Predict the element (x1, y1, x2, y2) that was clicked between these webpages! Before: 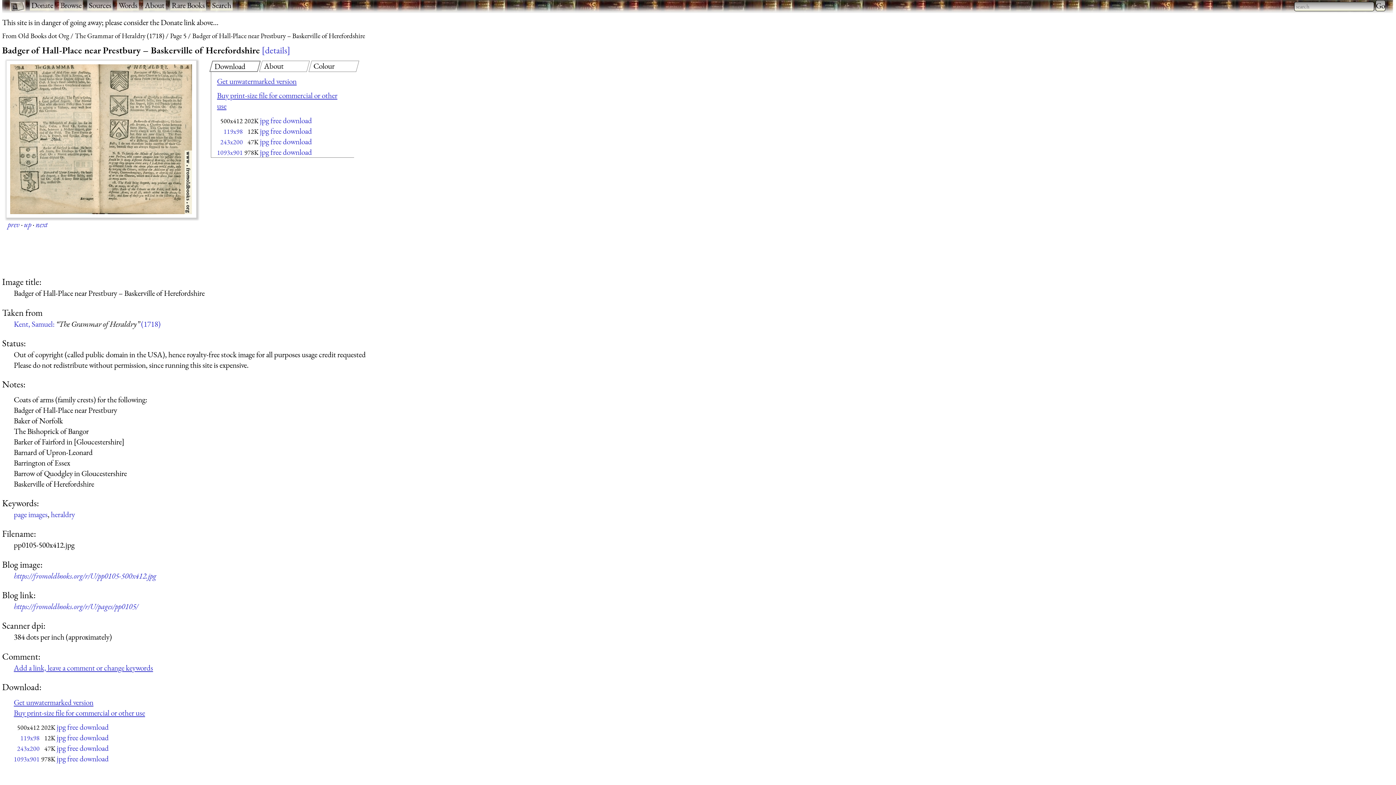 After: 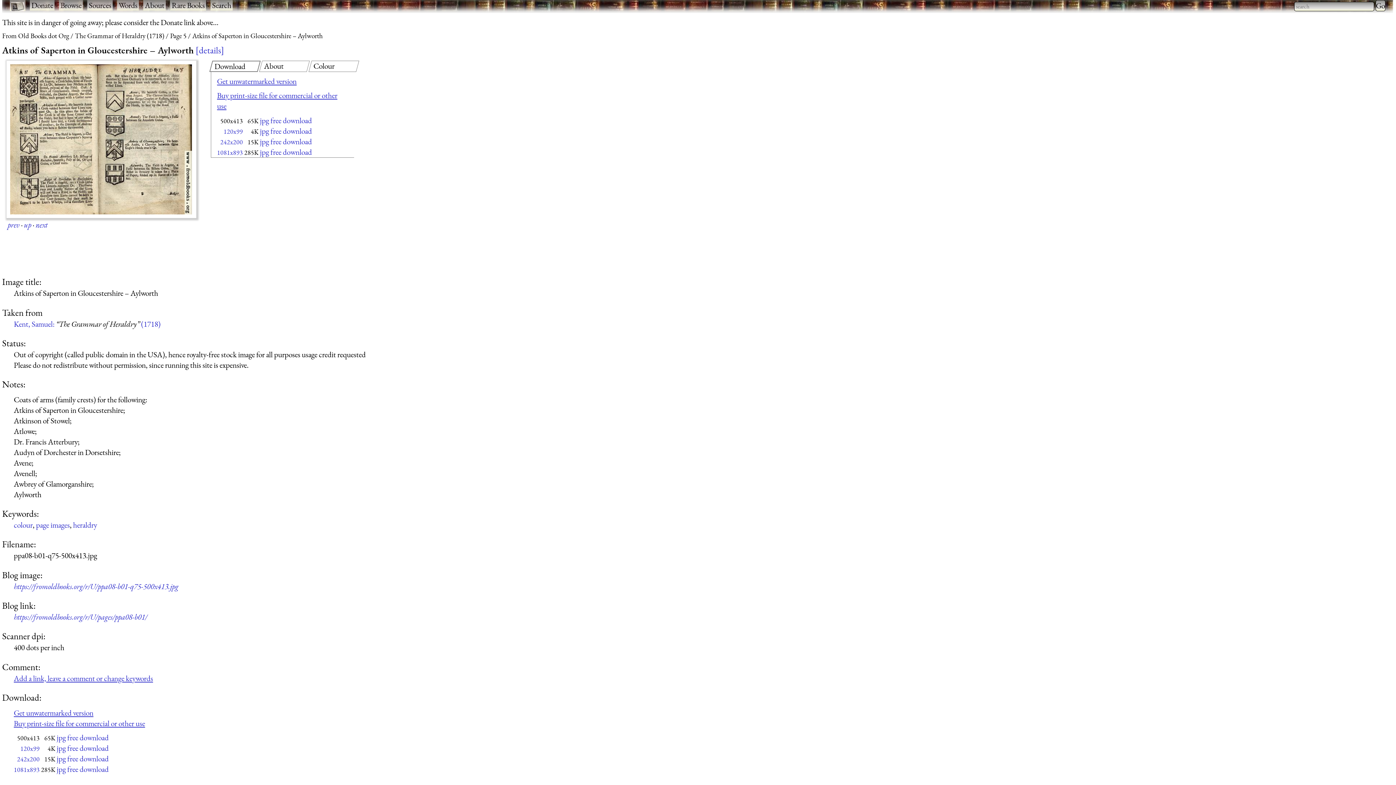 Action: bbox: (7, 219, 19, 229) label: prev